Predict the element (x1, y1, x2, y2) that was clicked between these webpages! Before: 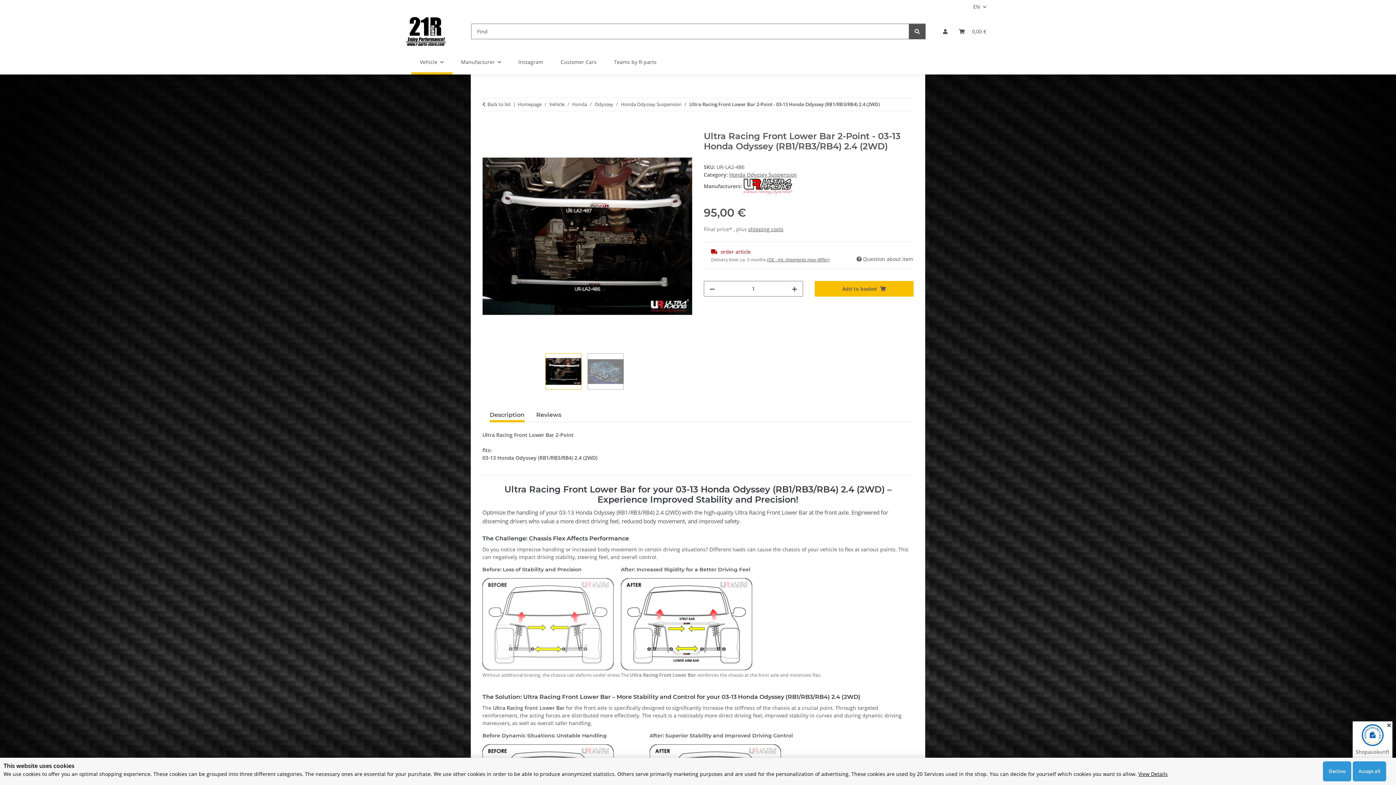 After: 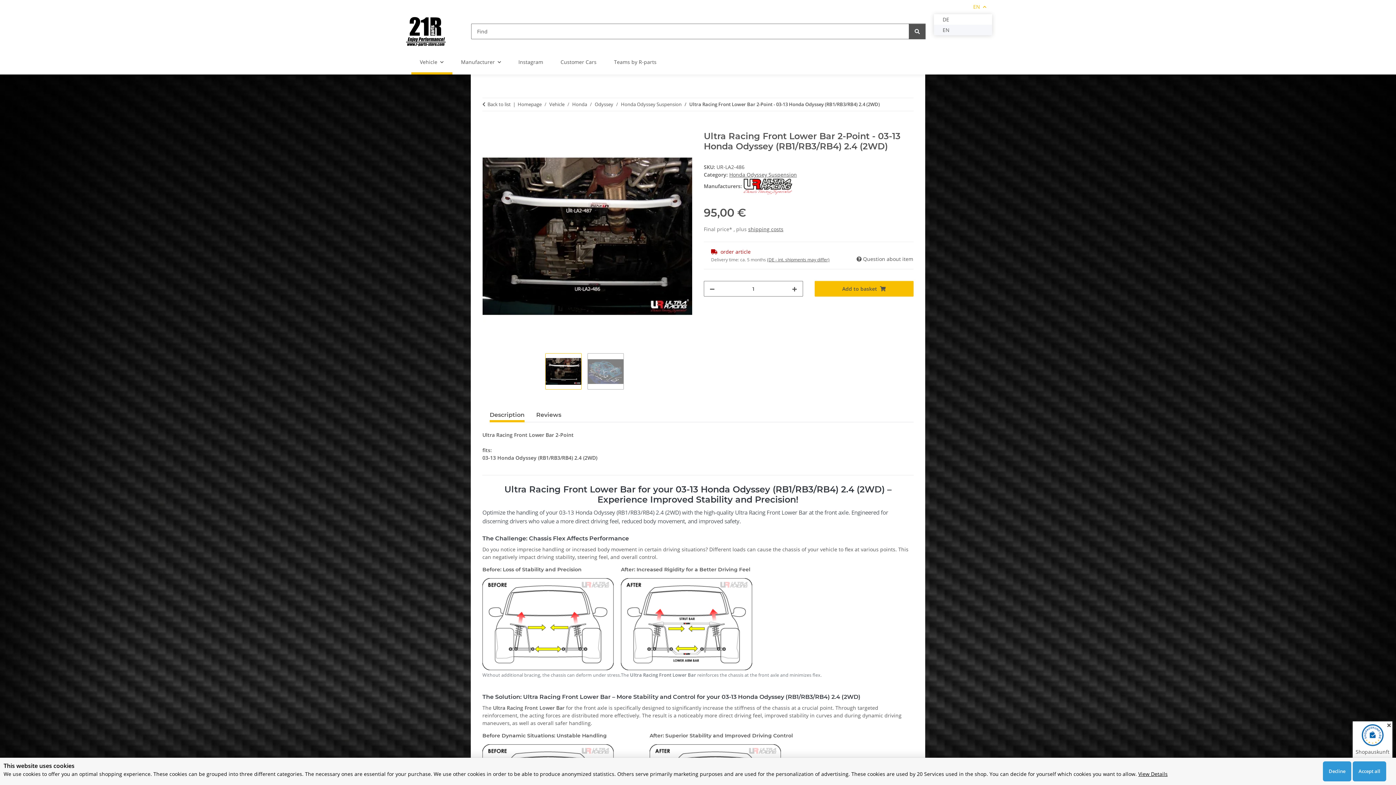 Action: label: EN bbox: (967, 0, 992, 13)